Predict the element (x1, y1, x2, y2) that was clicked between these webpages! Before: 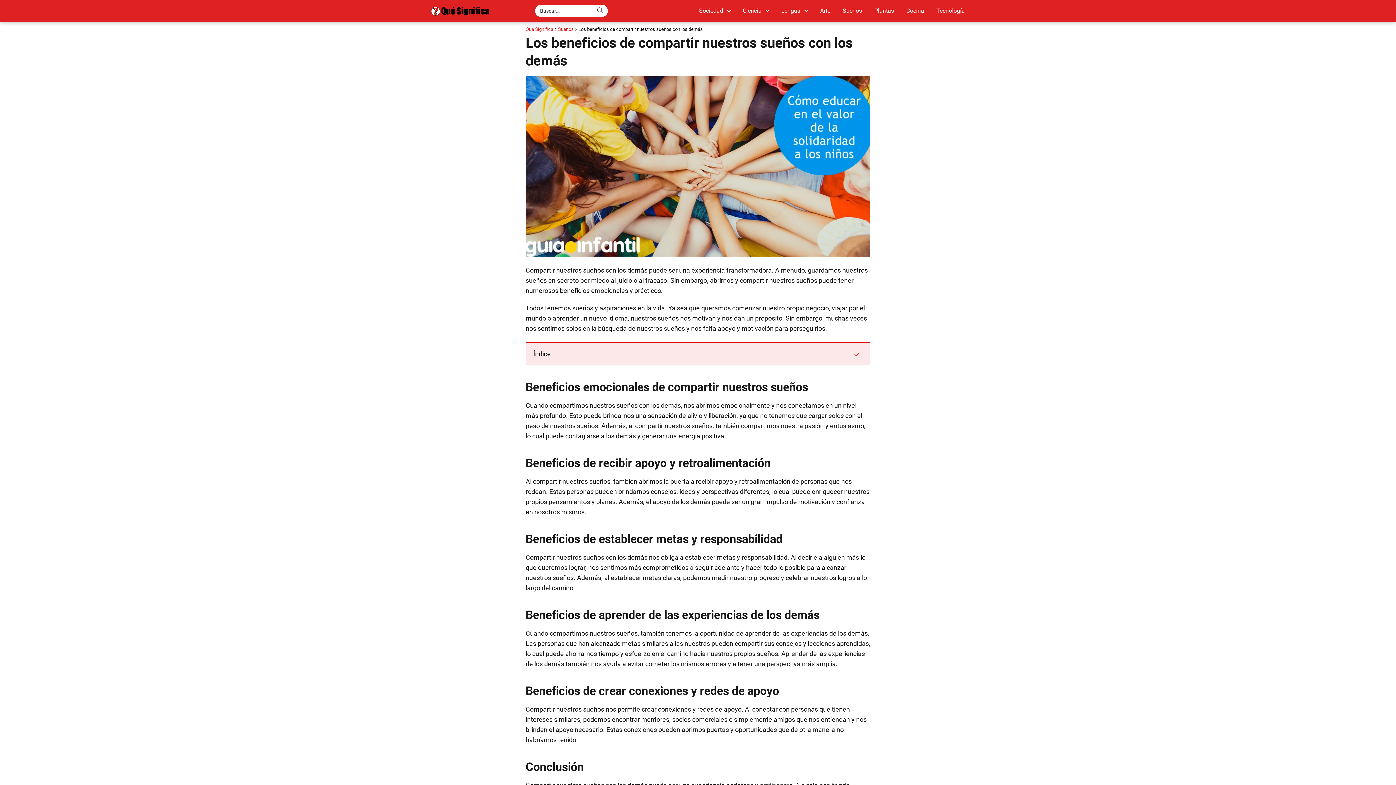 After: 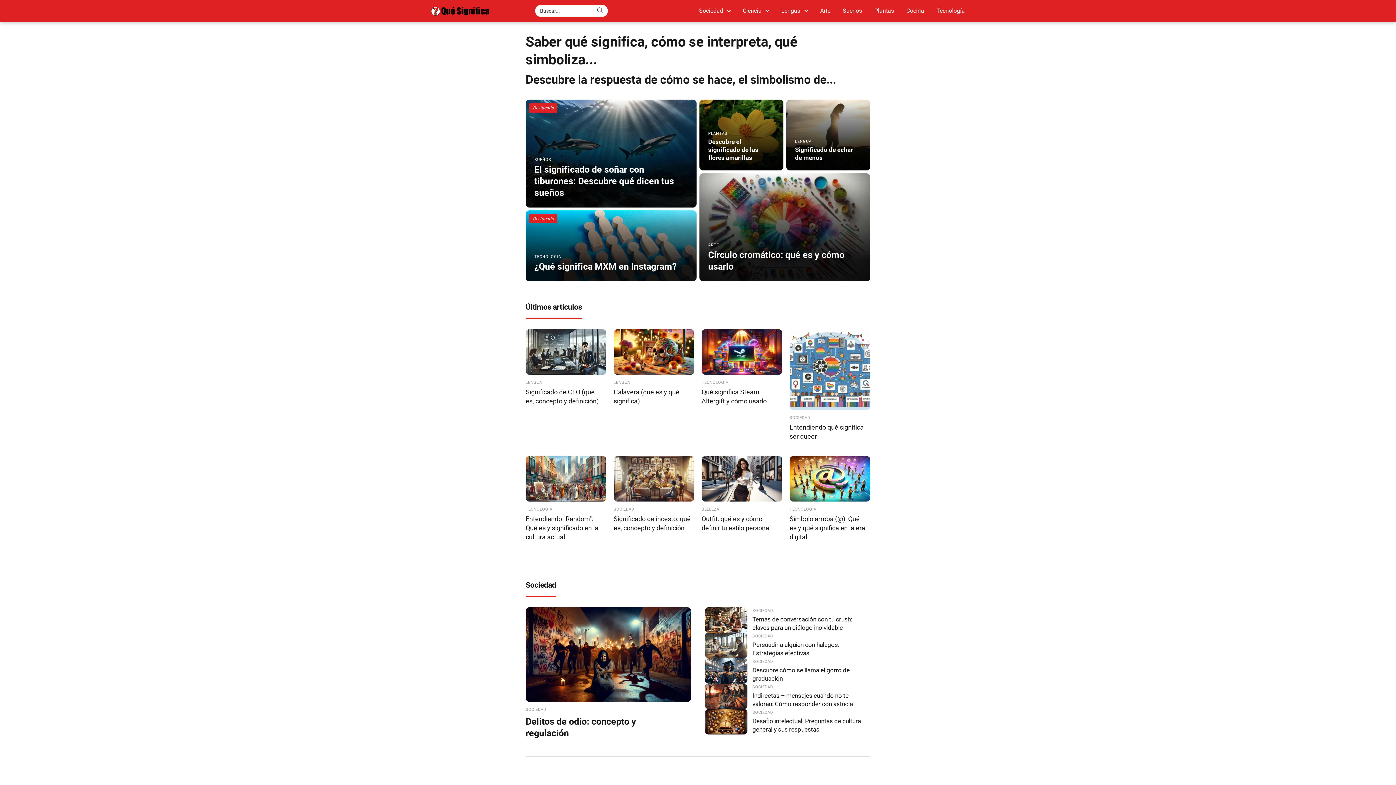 Action: label: Qué Significa bbox: (525, 26, 553, 32)